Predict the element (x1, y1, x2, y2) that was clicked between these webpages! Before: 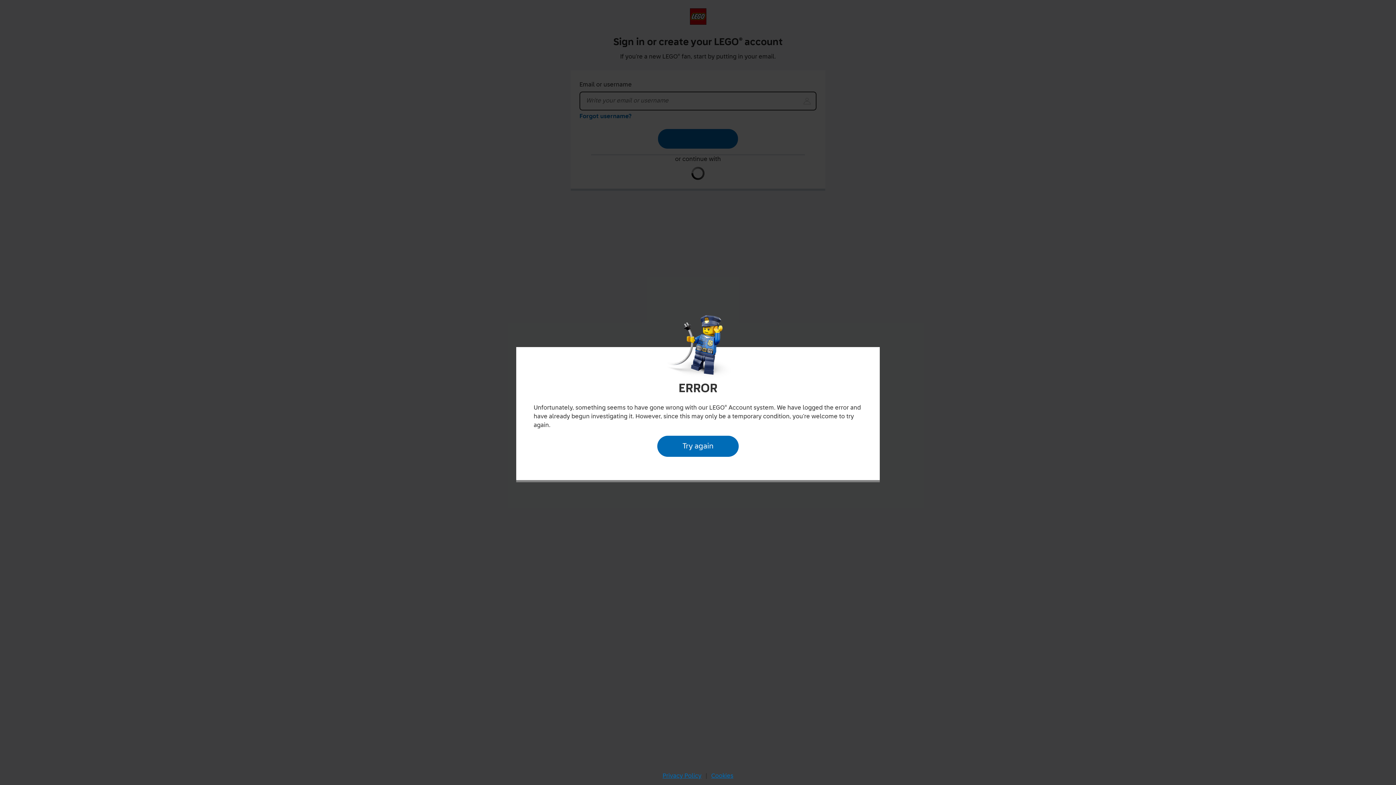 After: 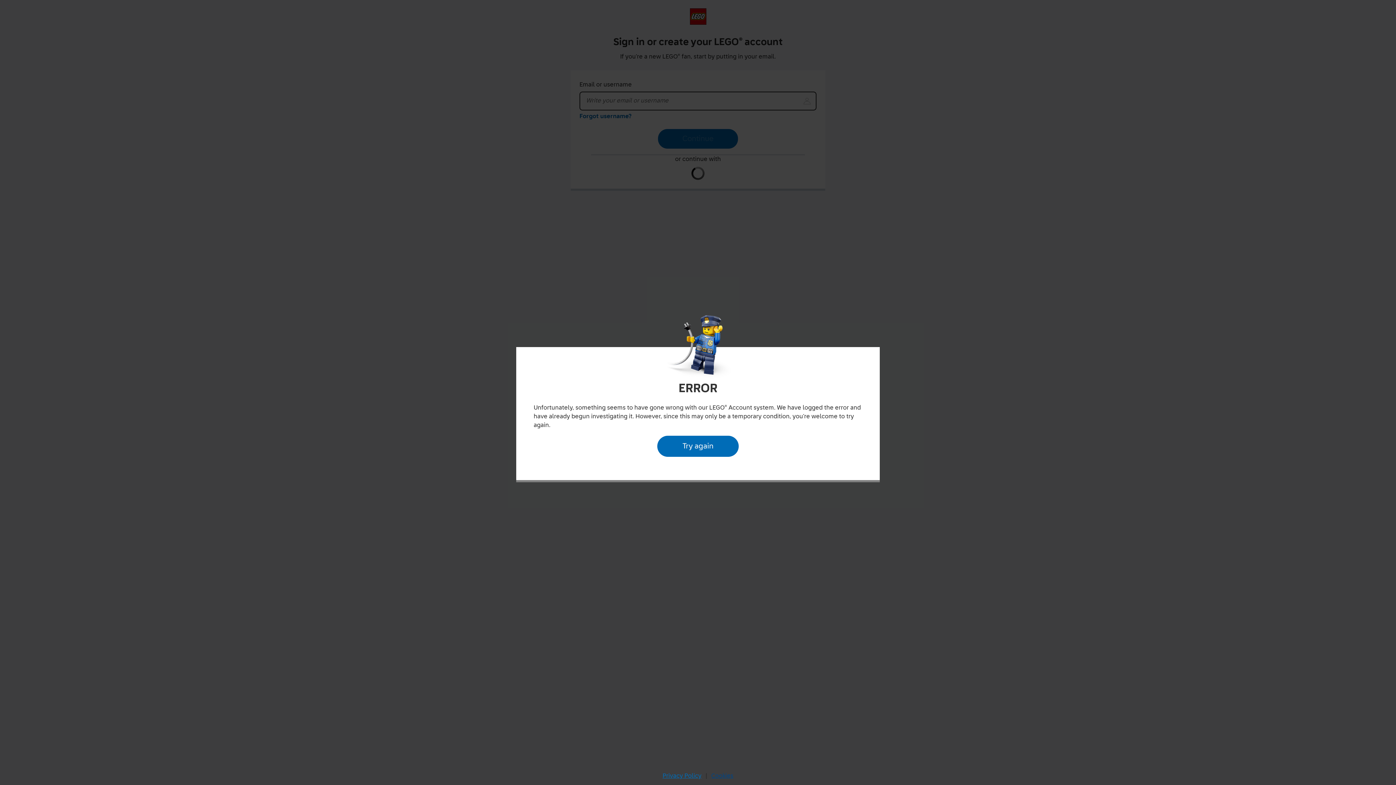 Action: label: Cookies bbox: (709, 770, 735, 782)